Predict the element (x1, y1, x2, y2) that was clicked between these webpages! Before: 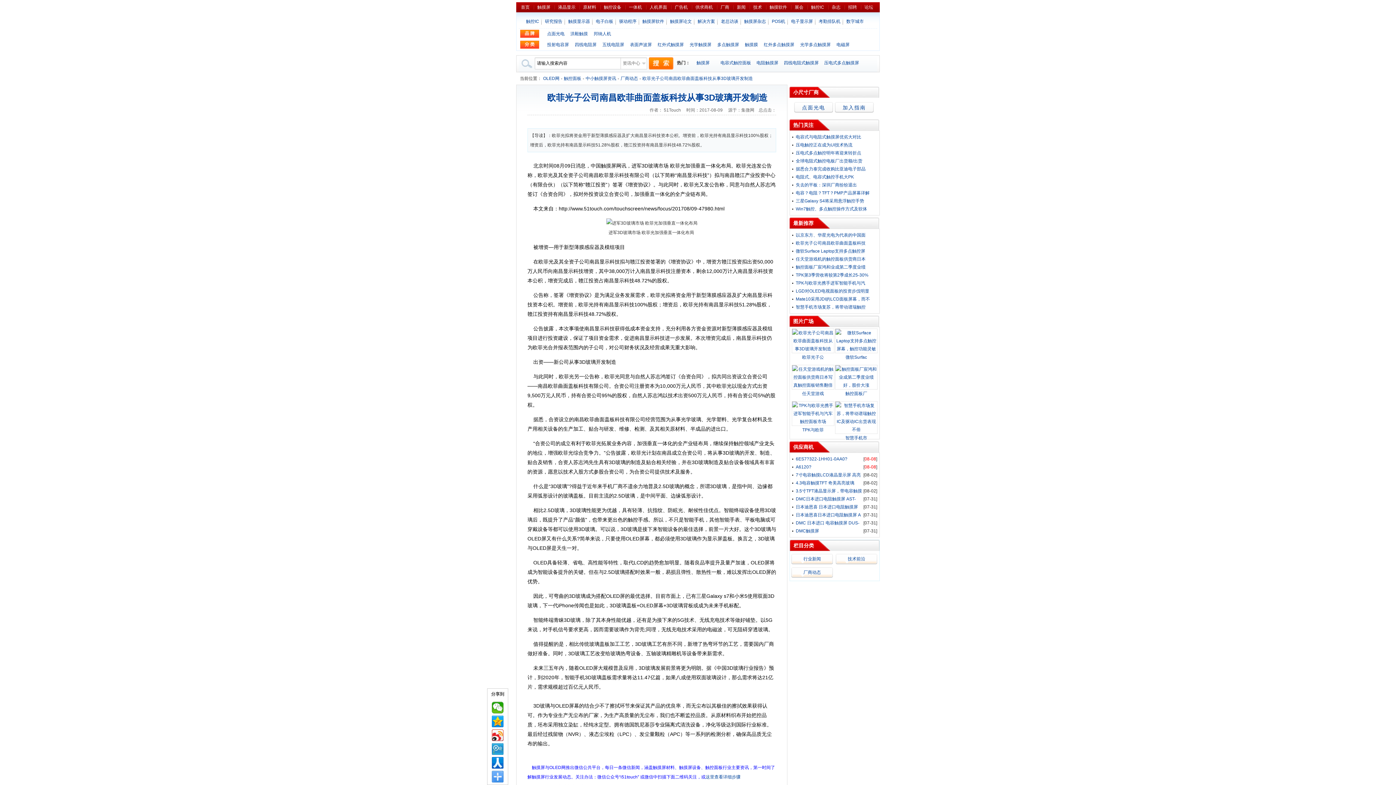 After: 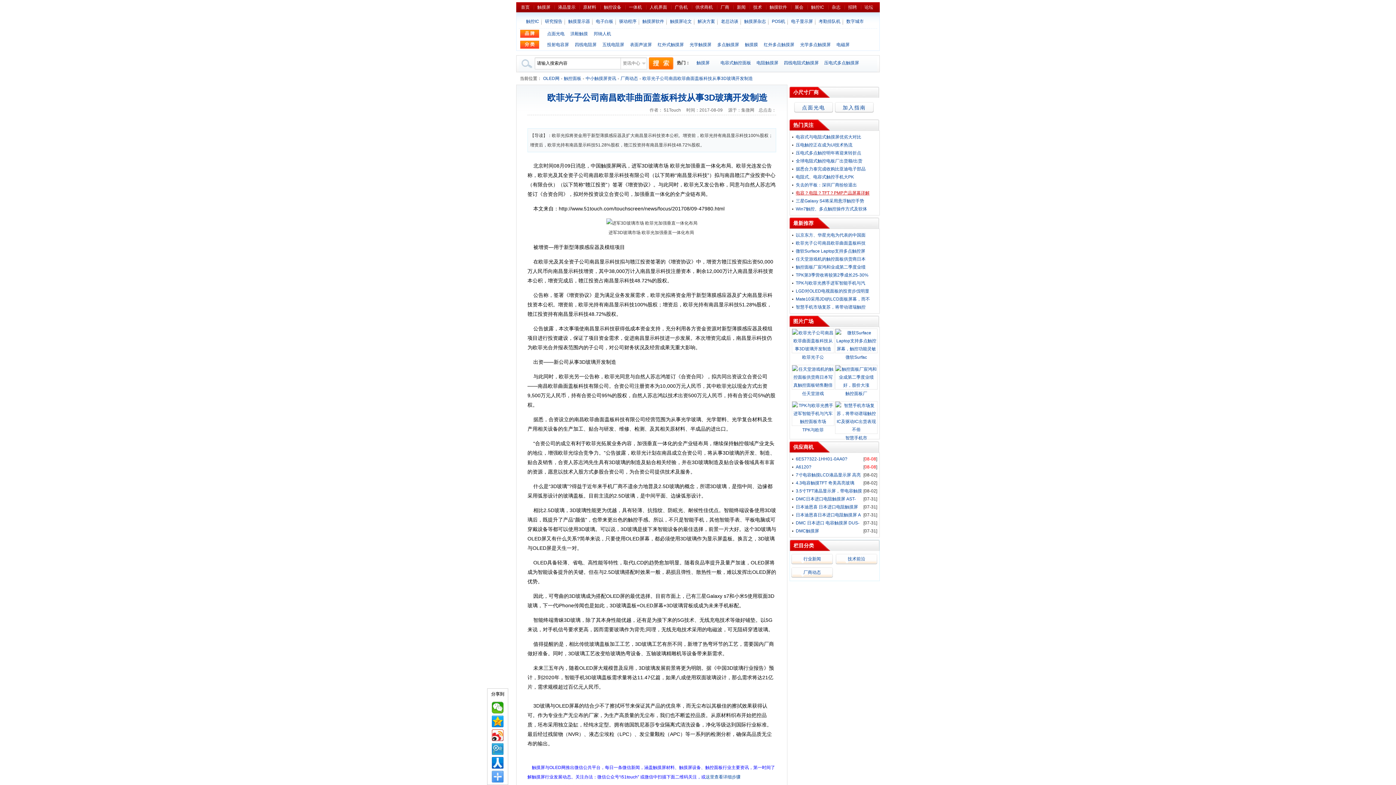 Action: label: 电容？电阻？TFT？PMP产品屏幕详解 bbox: (796, 190, 869, 195)